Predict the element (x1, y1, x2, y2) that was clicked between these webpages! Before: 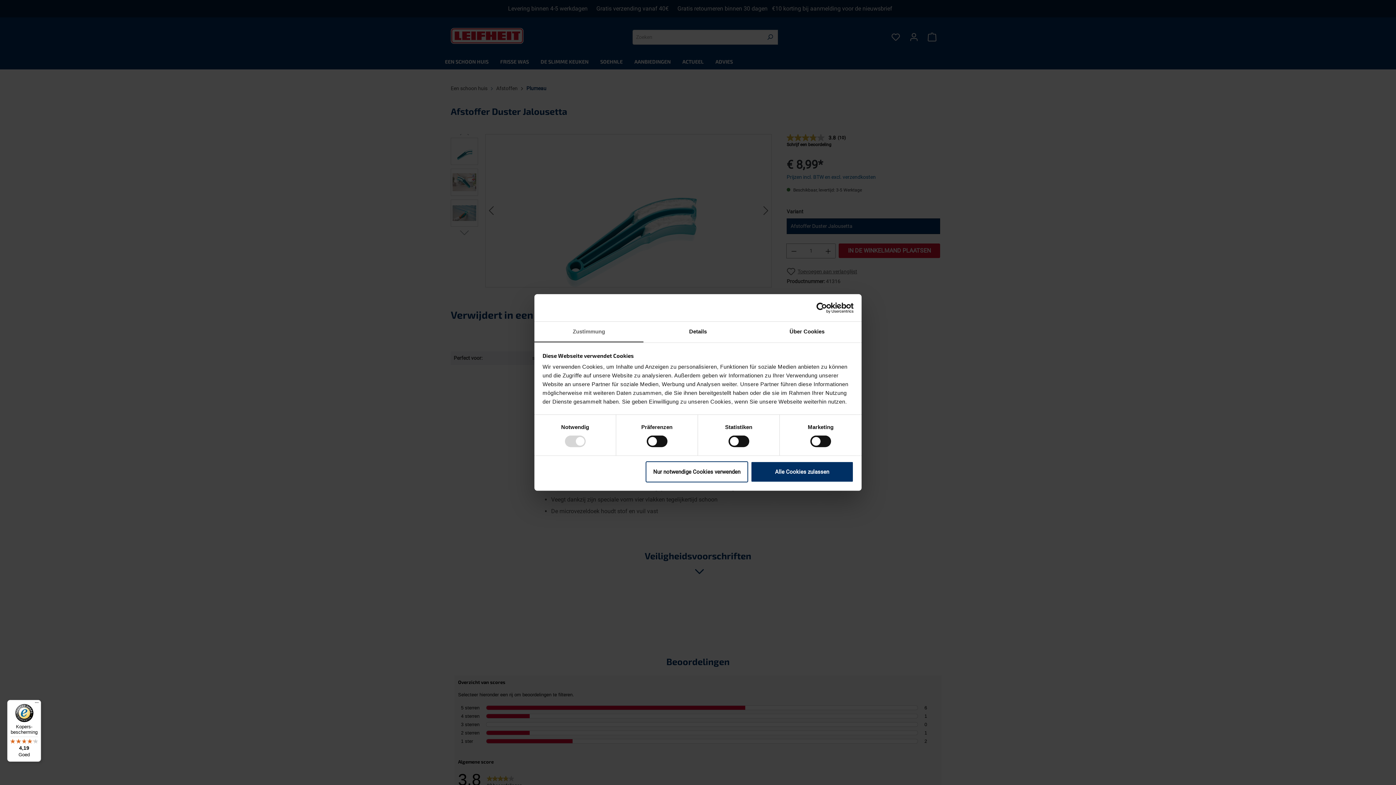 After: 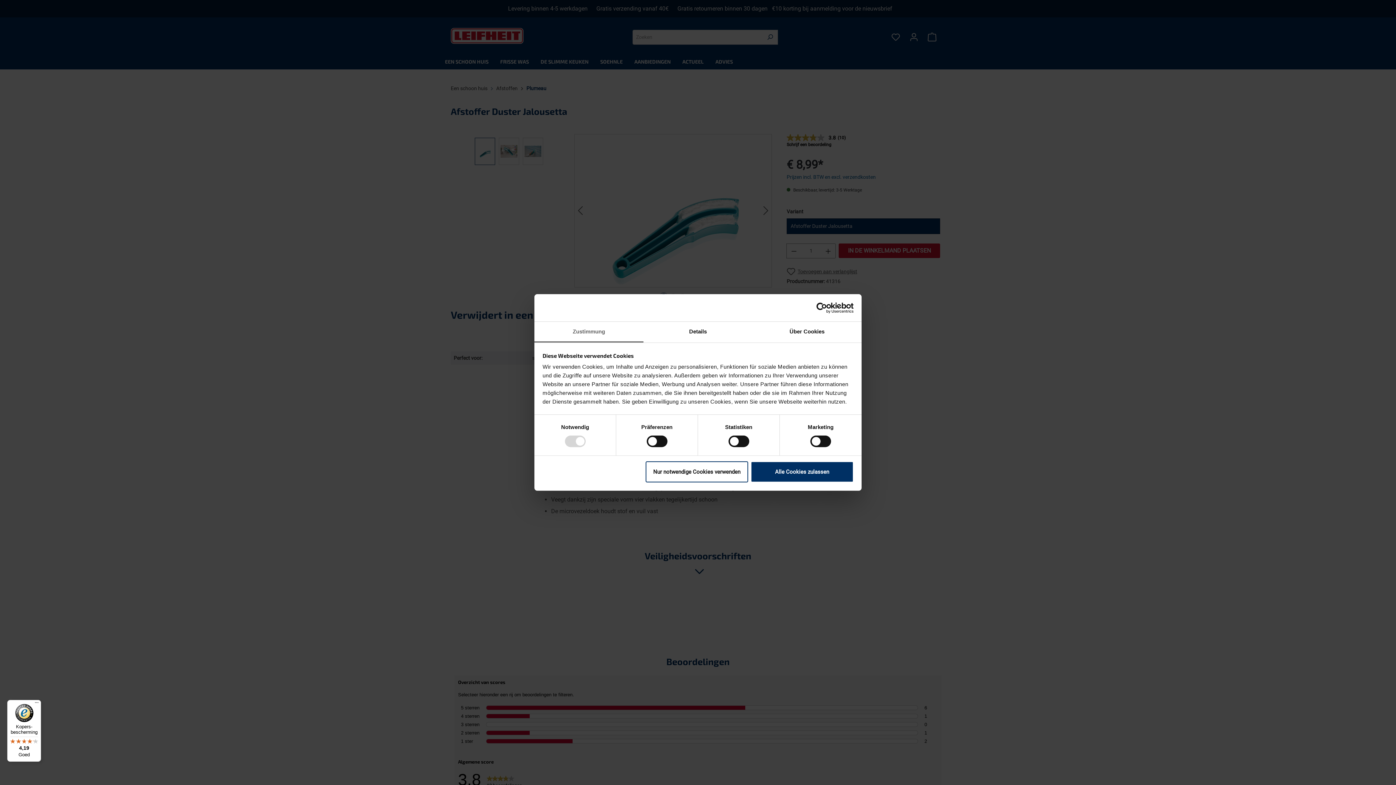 Action: label: Zustimmung bbox: (534, 321, 643, 342)